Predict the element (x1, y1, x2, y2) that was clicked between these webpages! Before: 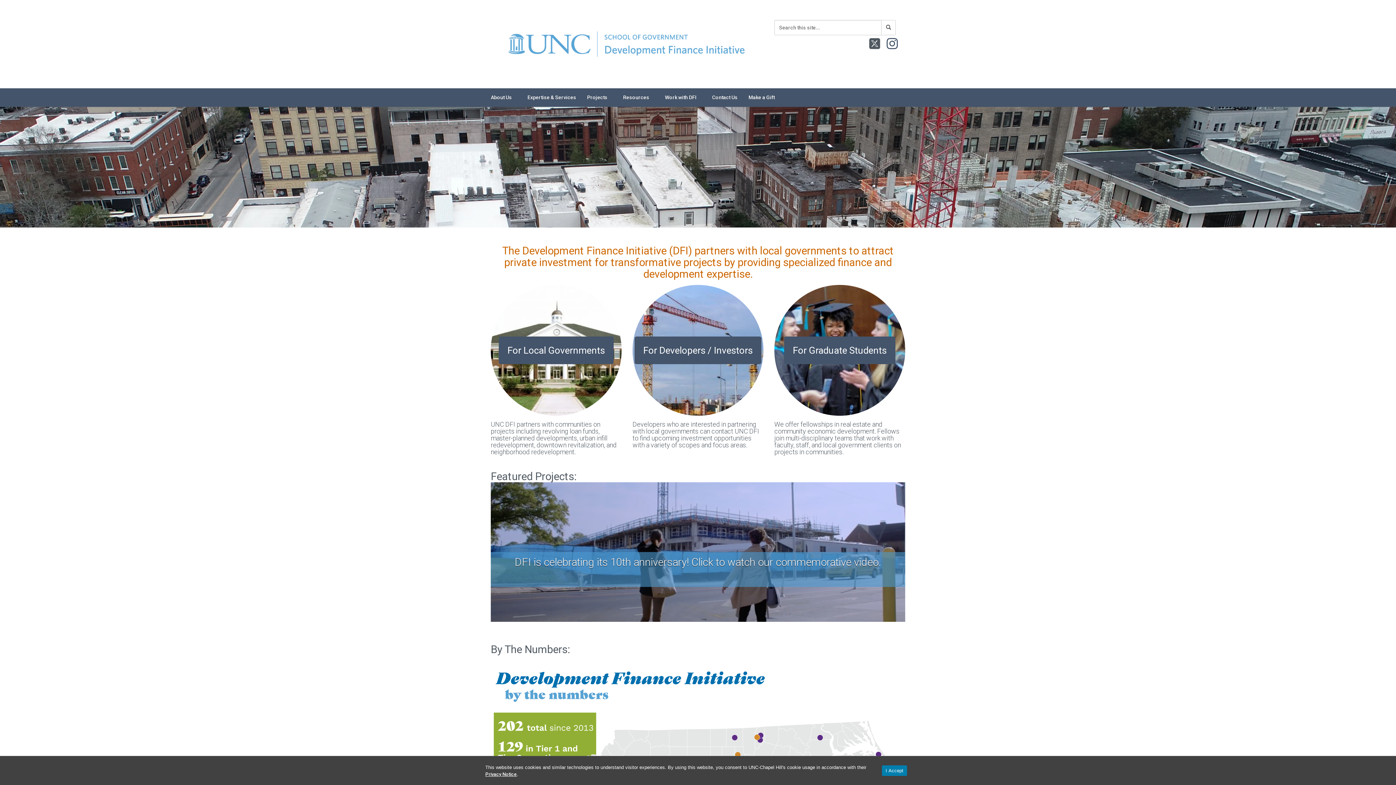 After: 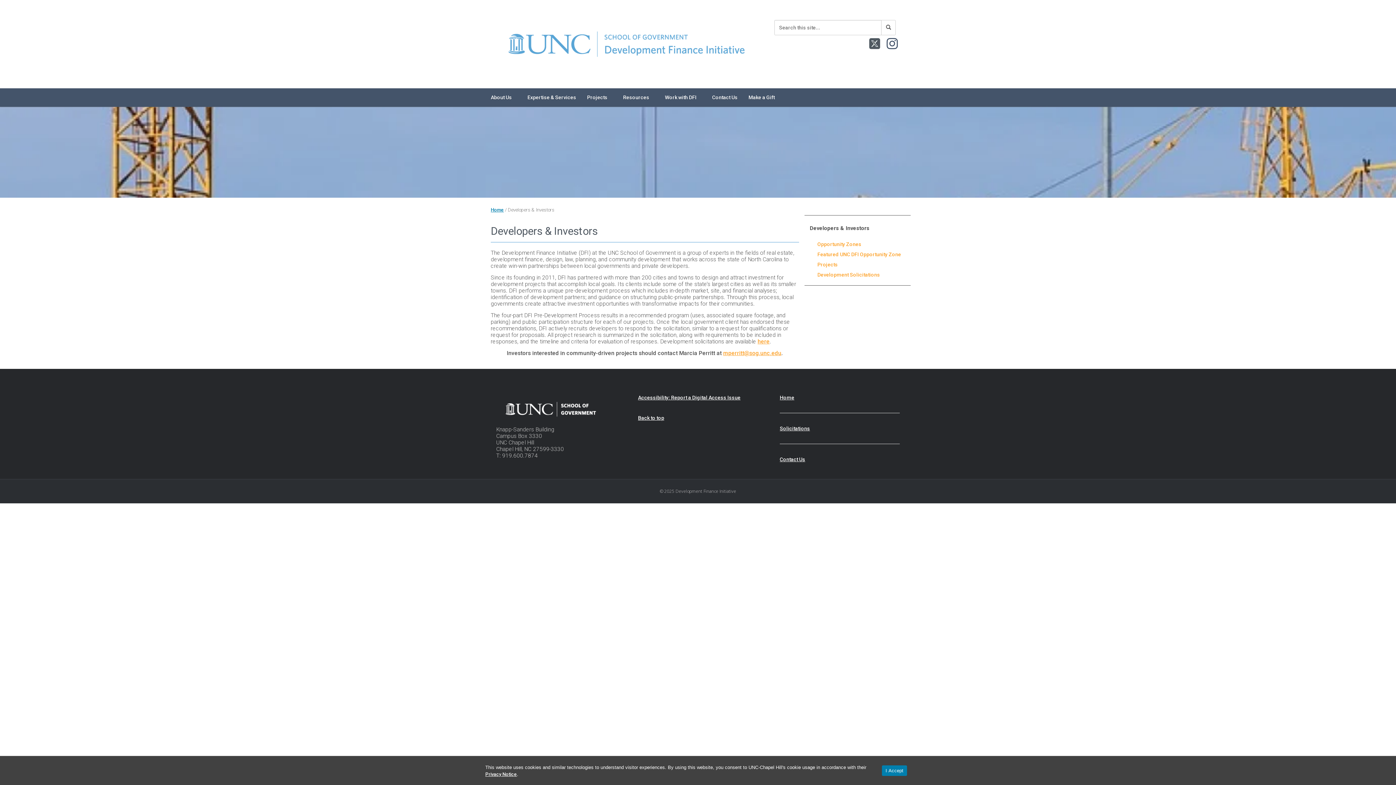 Action: bbox: (634, 336, 761, 364) label: For Developers / Investors